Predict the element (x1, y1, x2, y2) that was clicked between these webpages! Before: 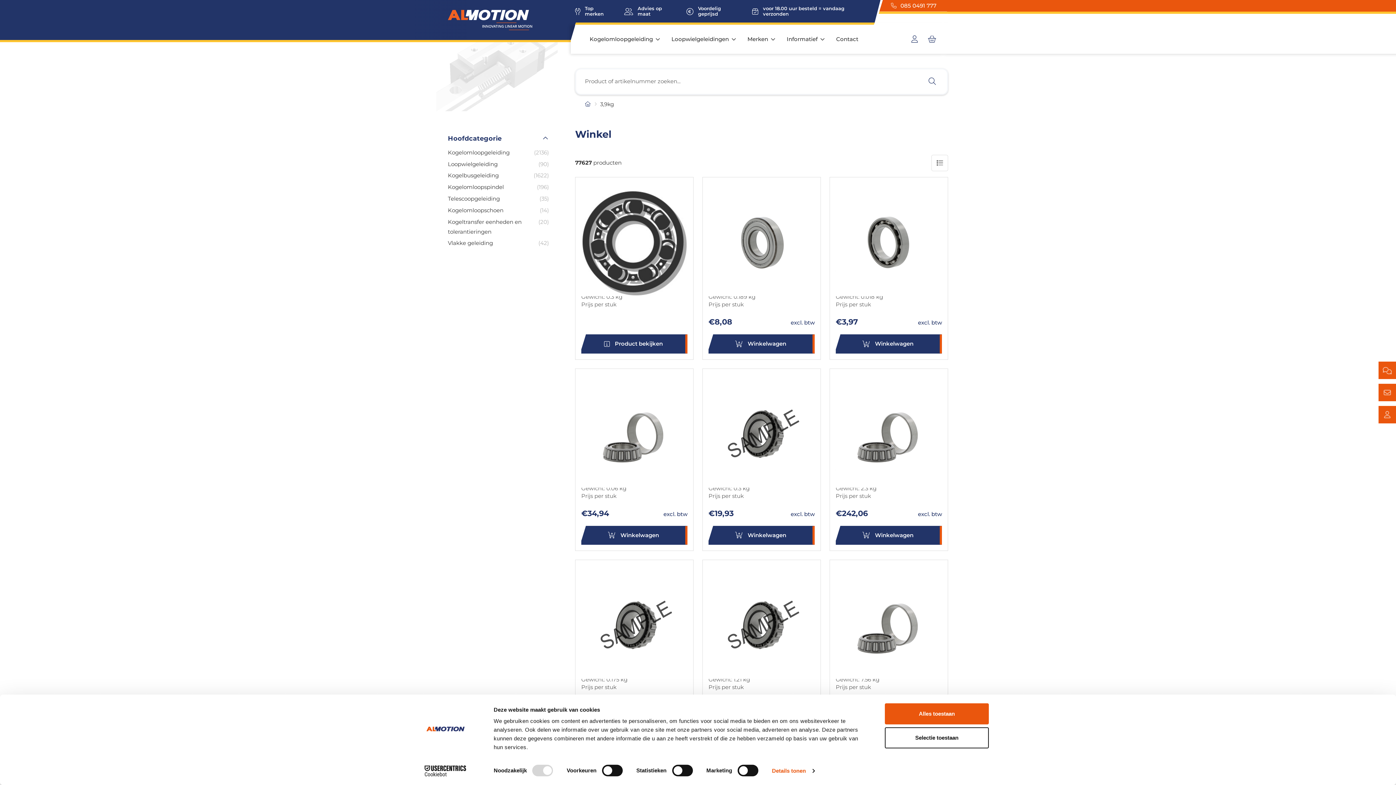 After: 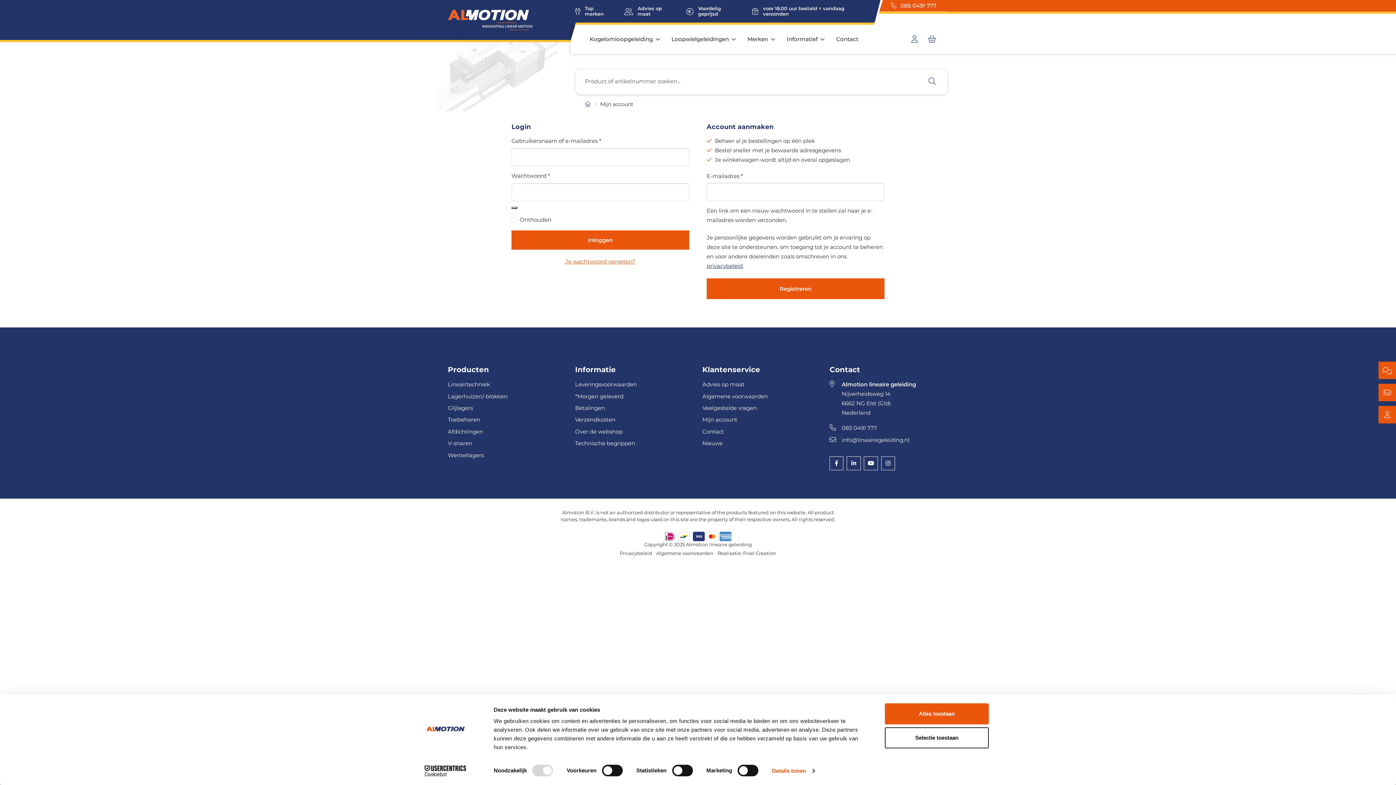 Action: bbox: (907, 32, 922, 46) label: Account